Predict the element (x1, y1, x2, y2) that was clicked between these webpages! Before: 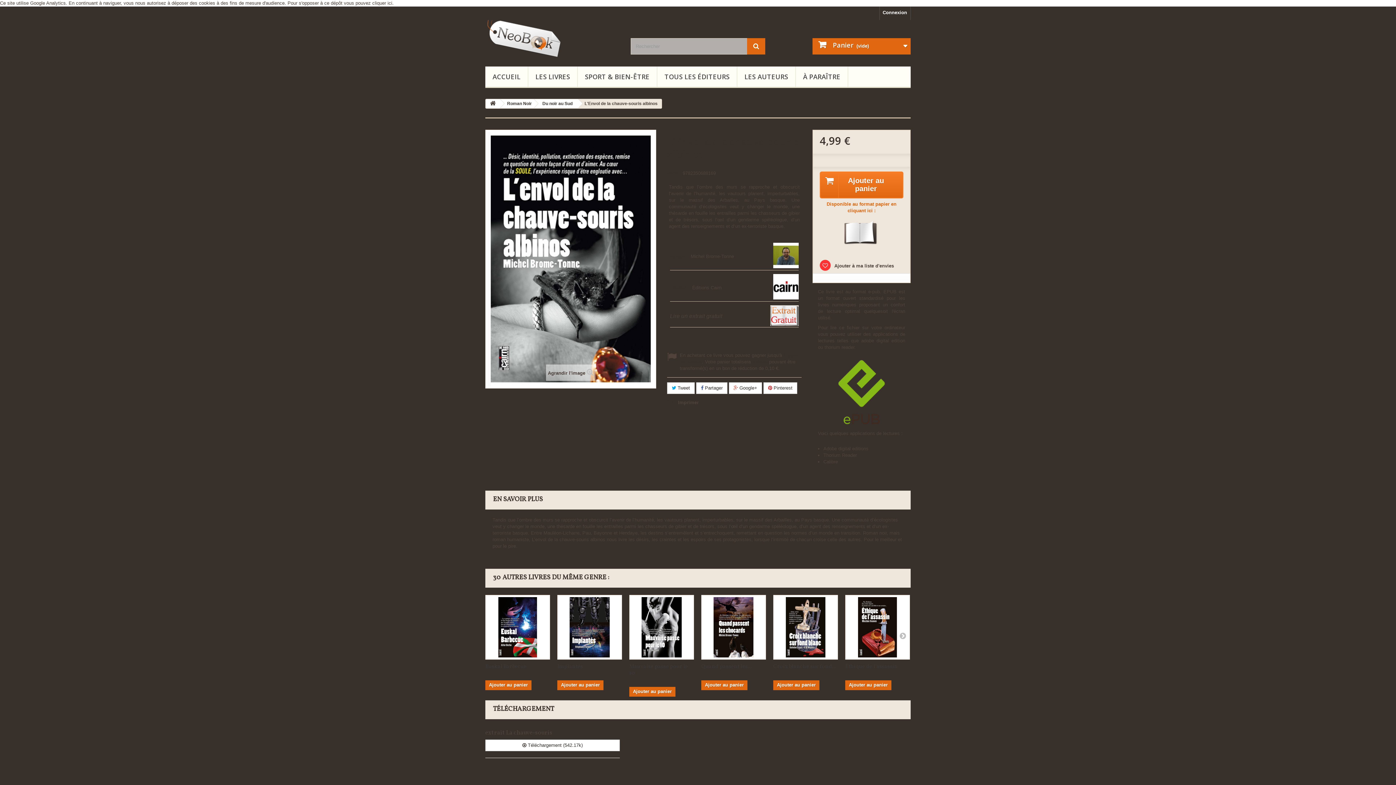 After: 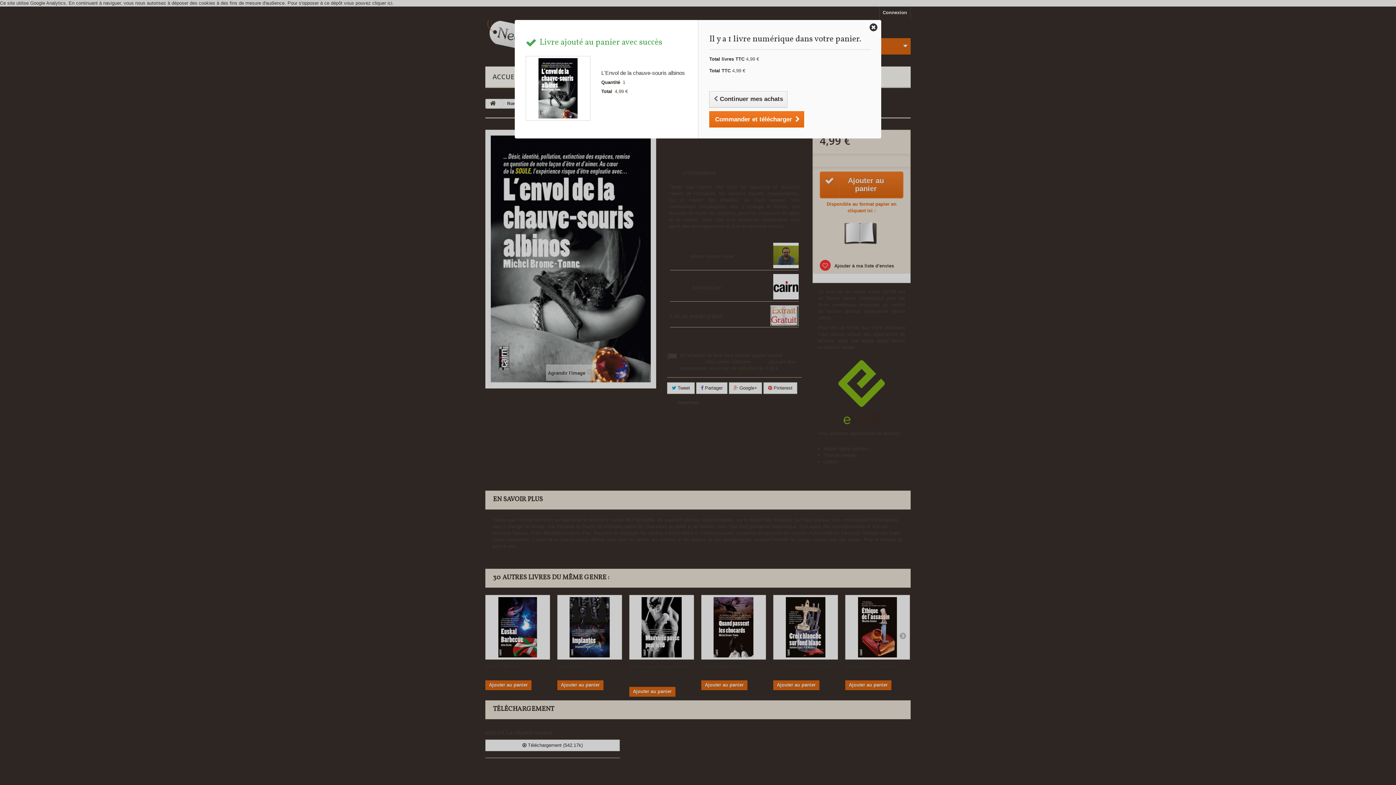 Action: label: Ajouter au panier bbox: (819, 171, 903, 198)